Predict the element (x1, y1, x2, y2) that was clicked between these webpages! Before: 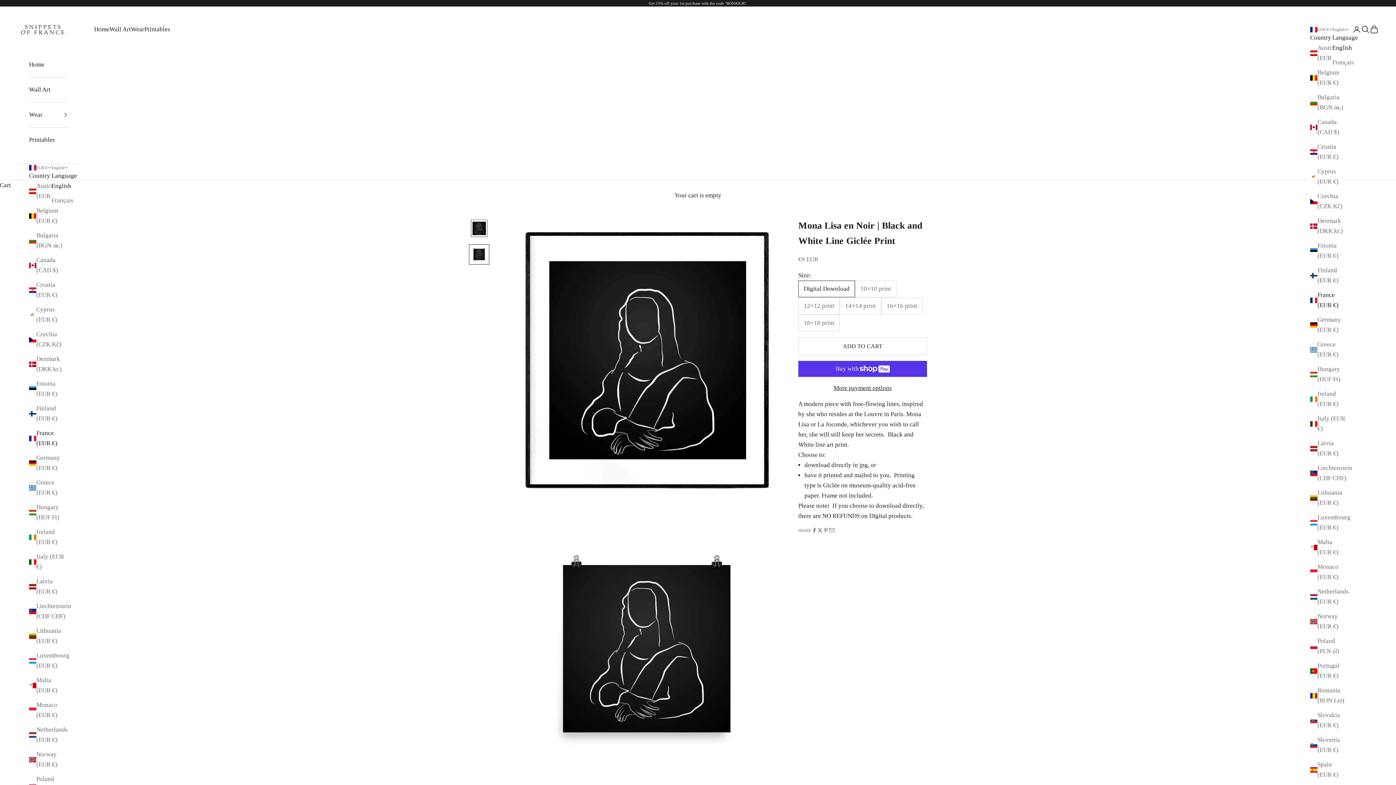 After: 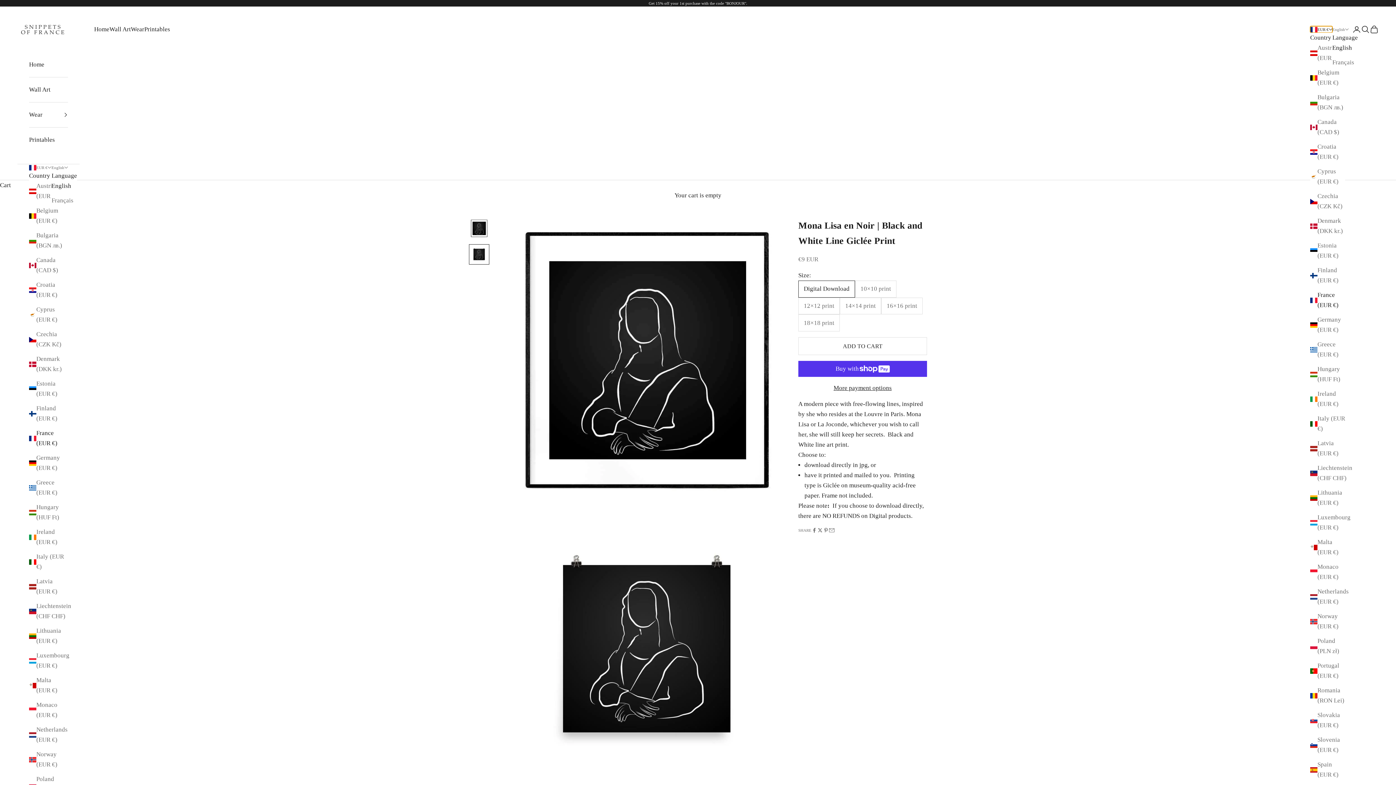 Action: label: Change country or currency bbox: (1310, 26, 1332, 32)